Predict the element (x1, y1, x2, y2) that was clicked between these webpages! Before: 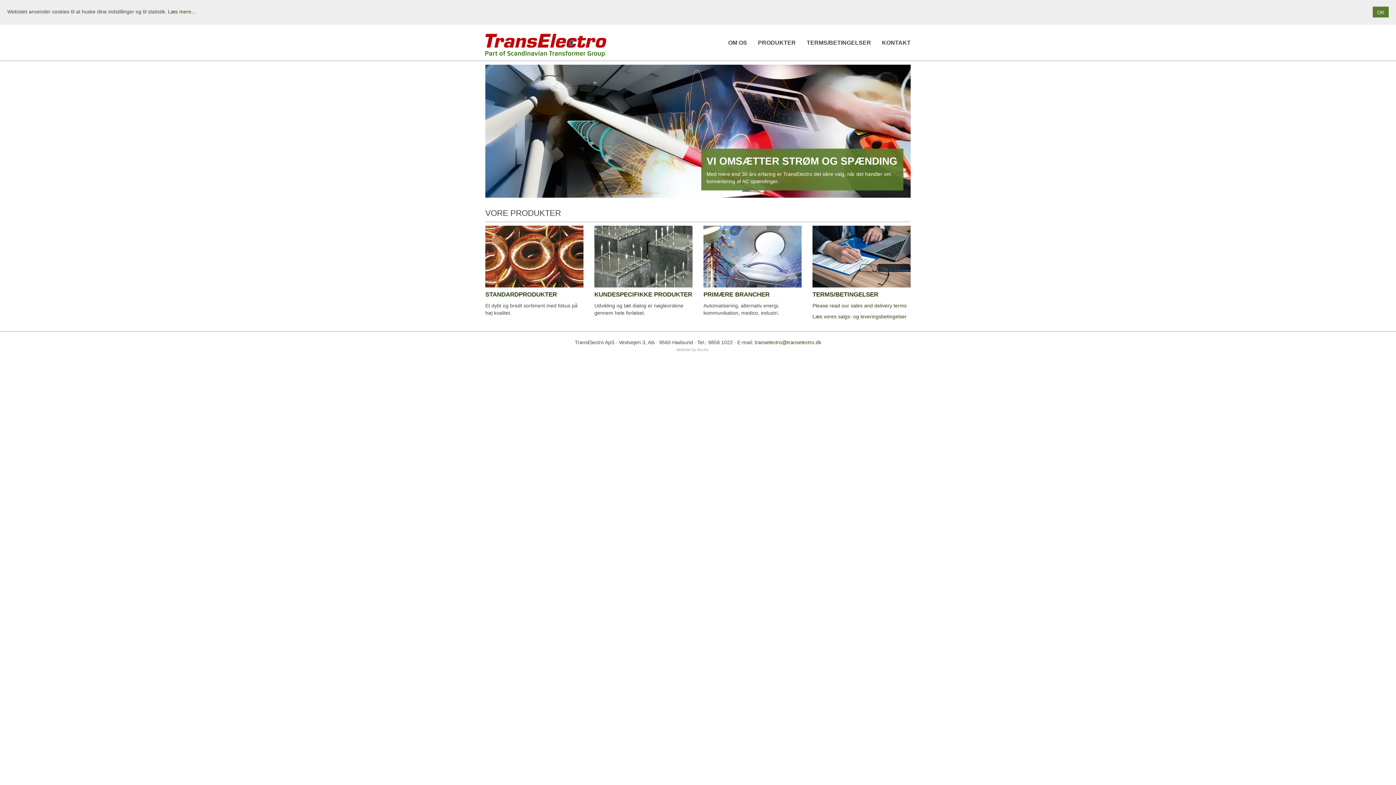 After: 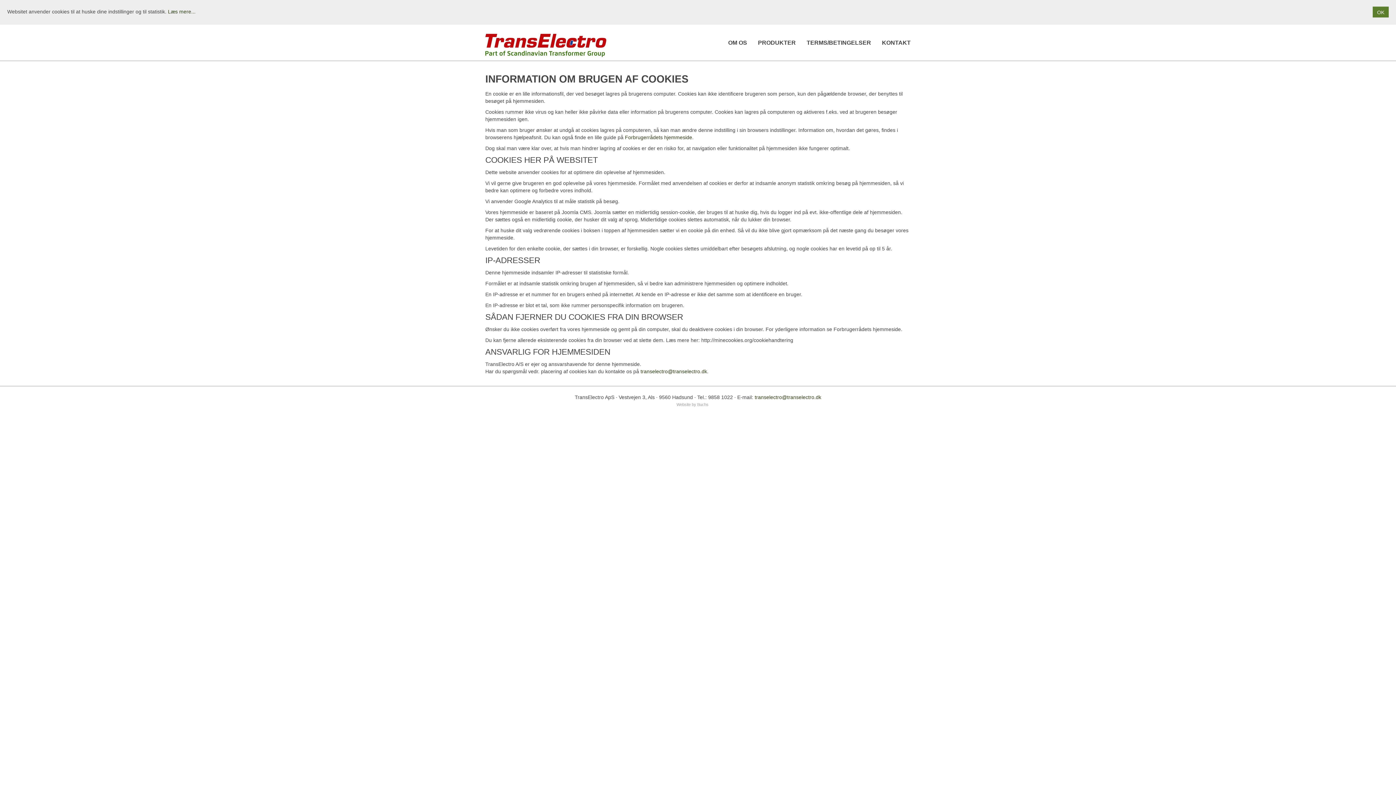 Action: label: Læs mere... bbox: (168, 8, 195, 14)